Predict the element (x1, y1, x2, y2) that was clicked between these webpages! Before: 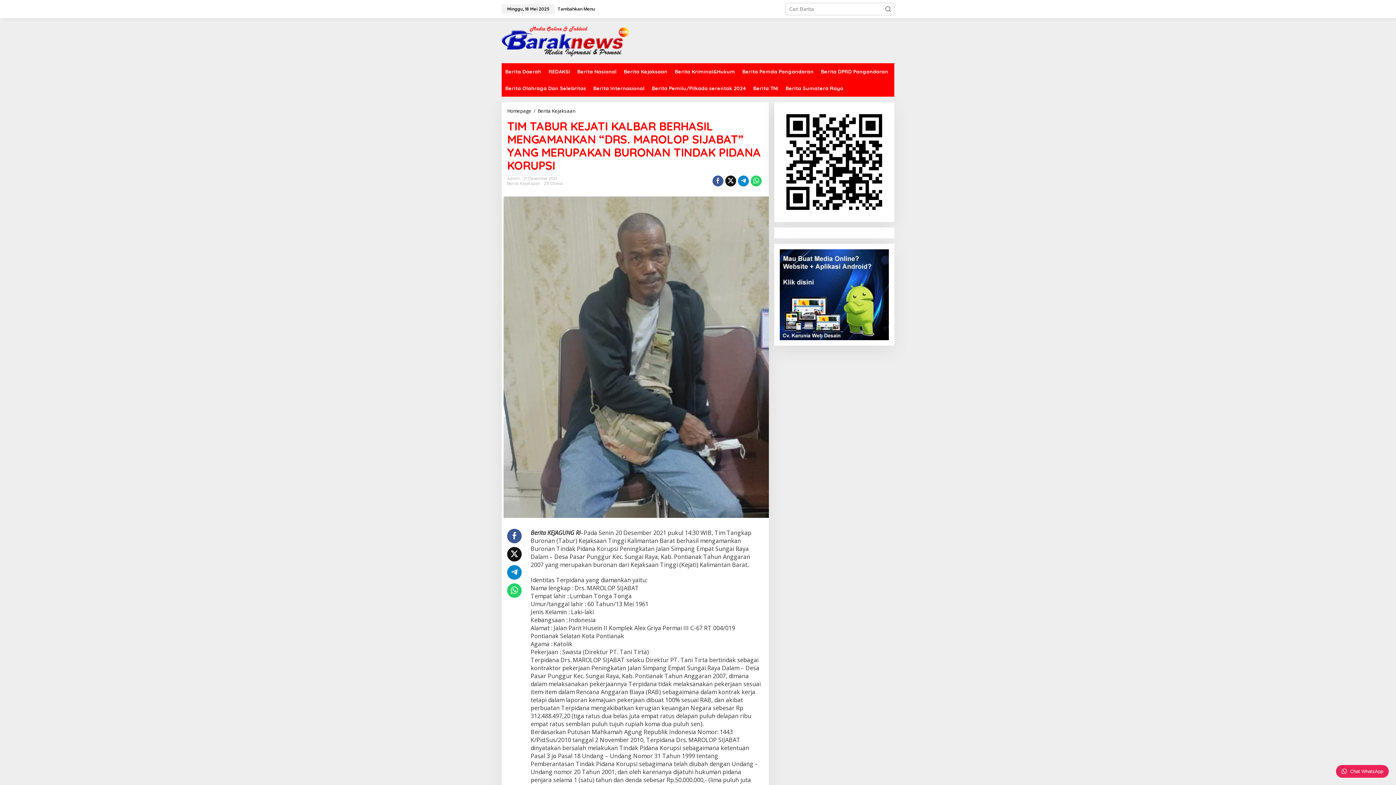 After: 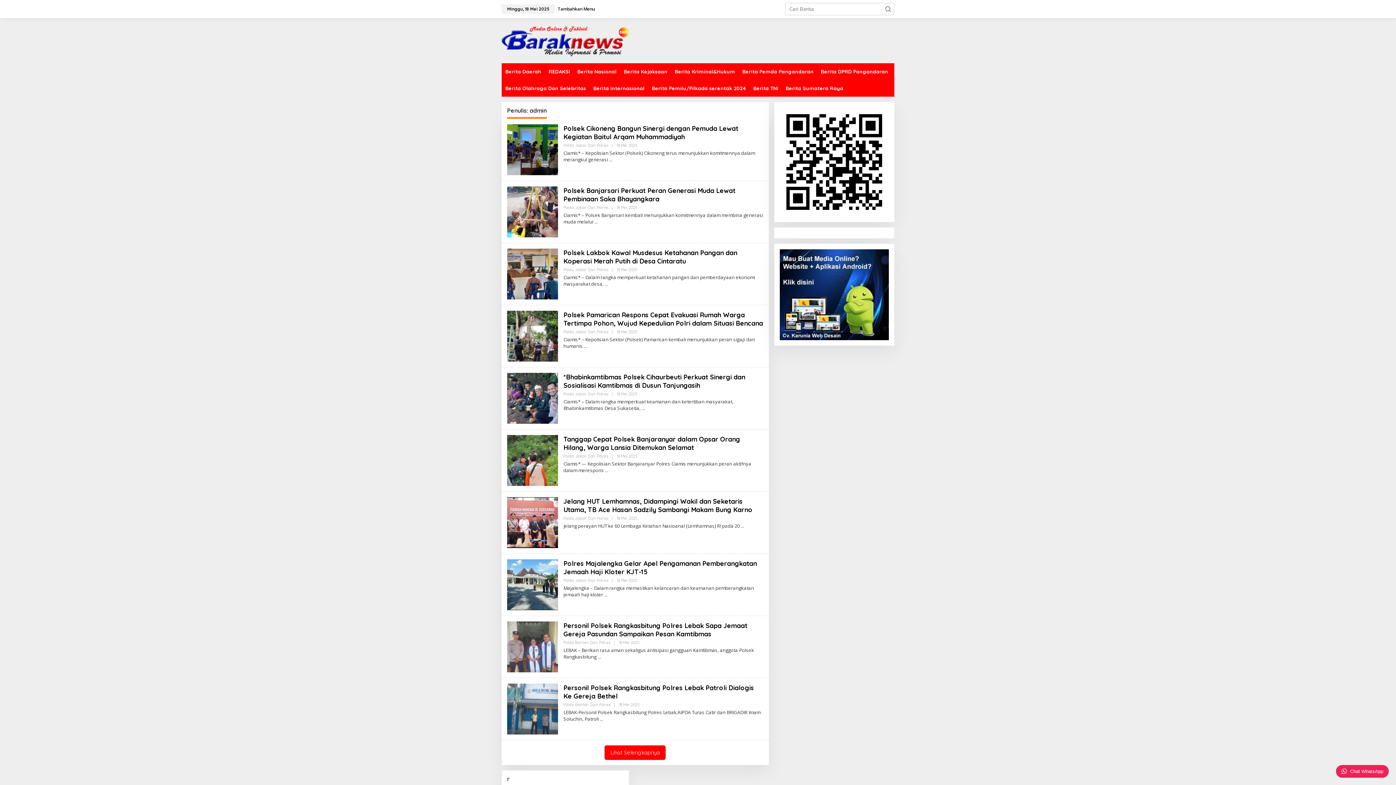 Action: label: Admin bbox: (507, 176, 520, 181)